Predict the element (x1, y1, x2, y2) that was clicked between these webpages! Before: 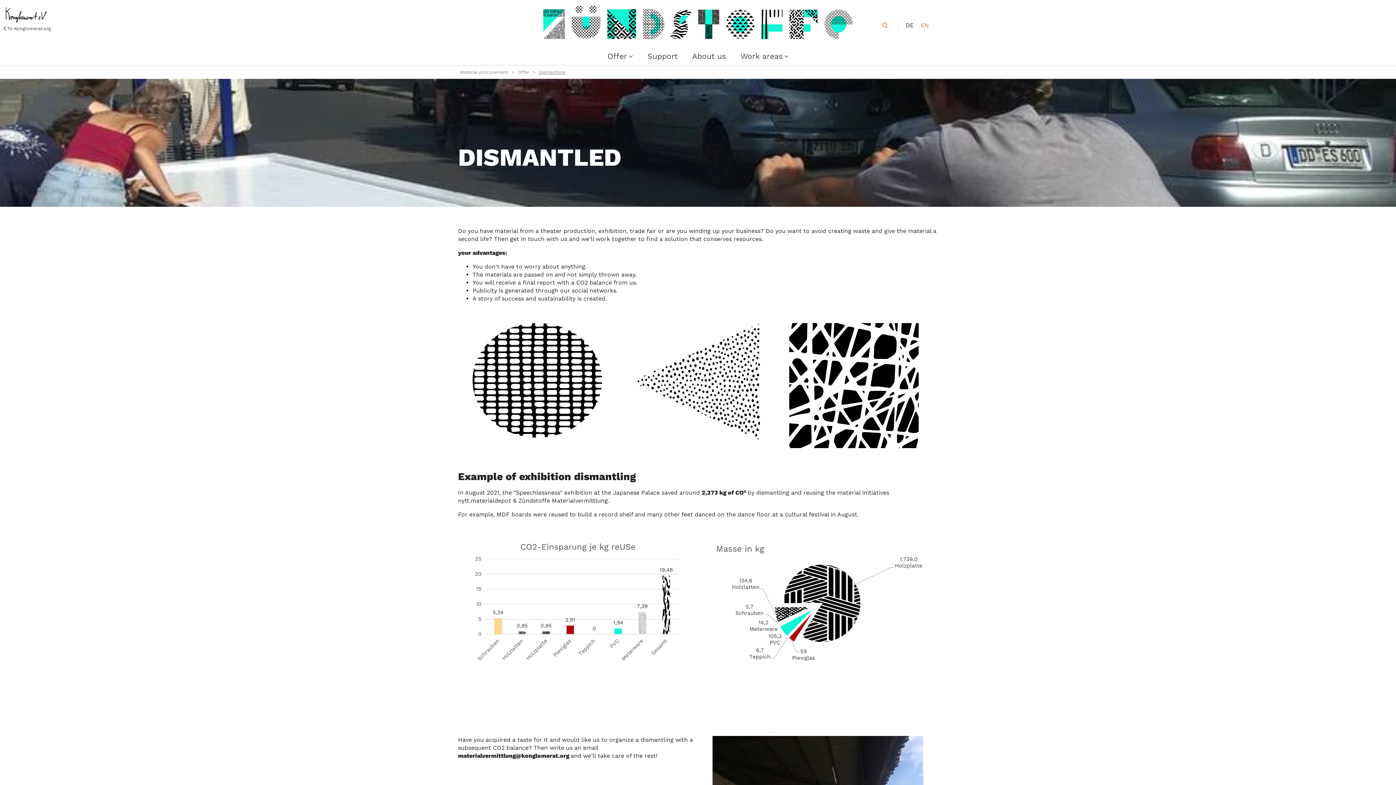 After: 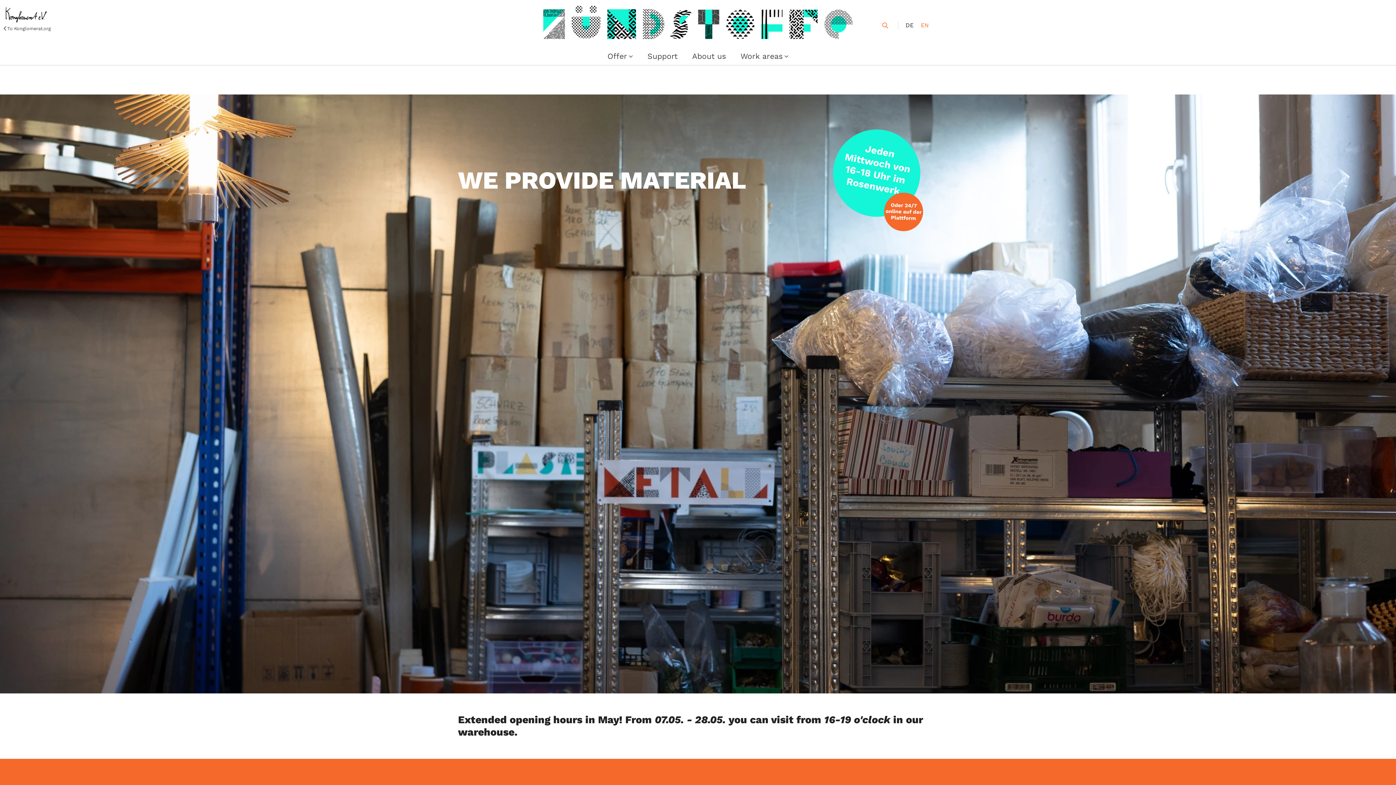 Action: label: Material procurement bbox: (458, 67, 510, 76)